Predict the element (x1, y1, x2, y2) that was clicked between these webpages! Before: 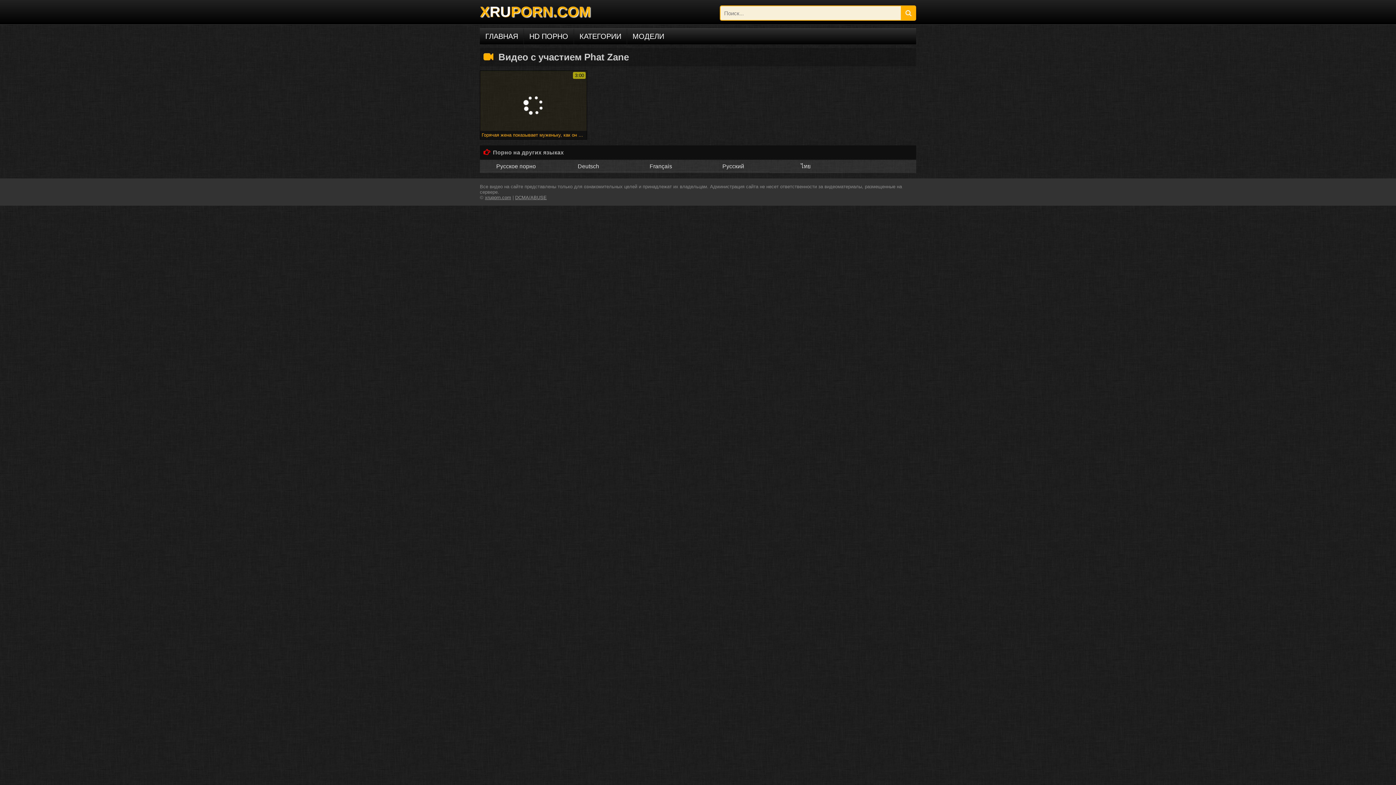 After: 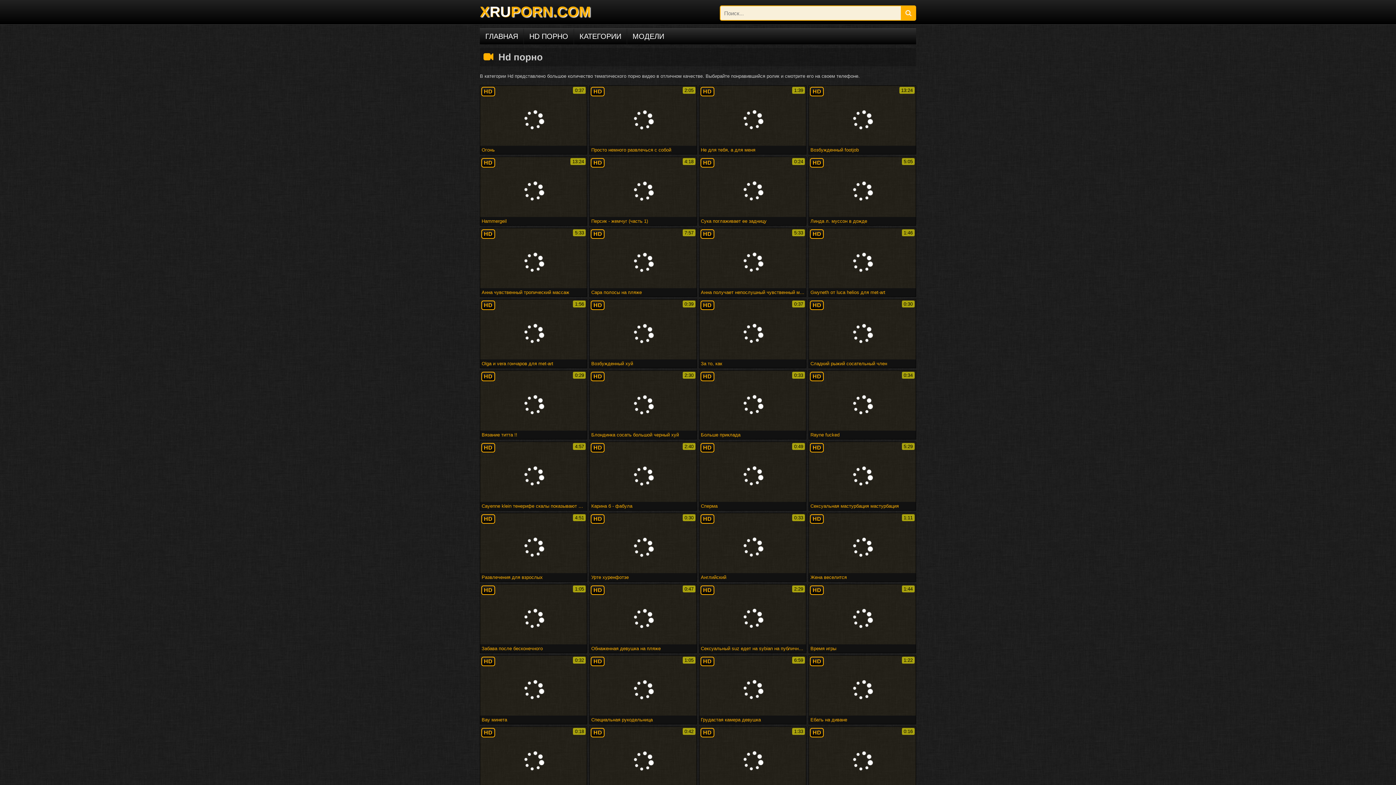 Action: label: HD ПОРНО bbox: (524, 28, 573, 44)